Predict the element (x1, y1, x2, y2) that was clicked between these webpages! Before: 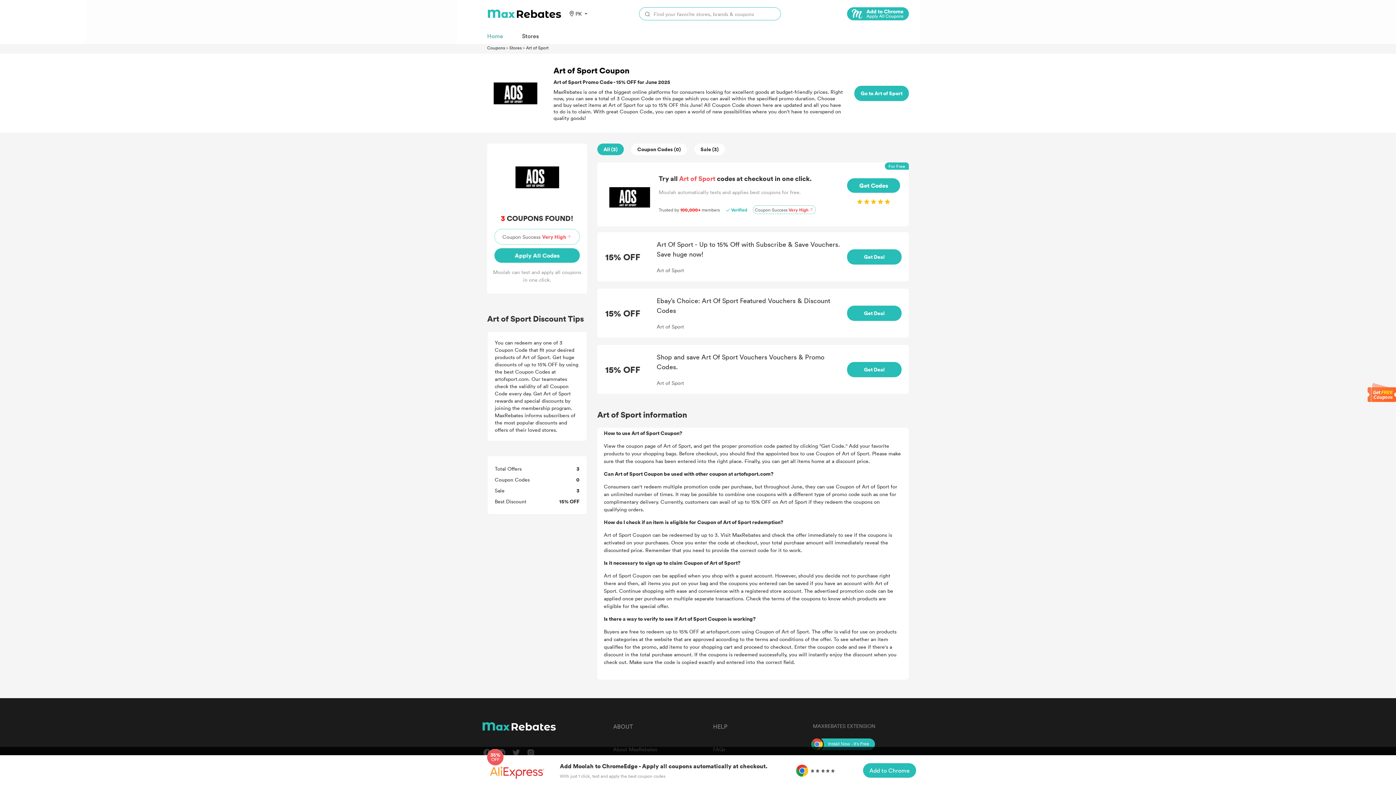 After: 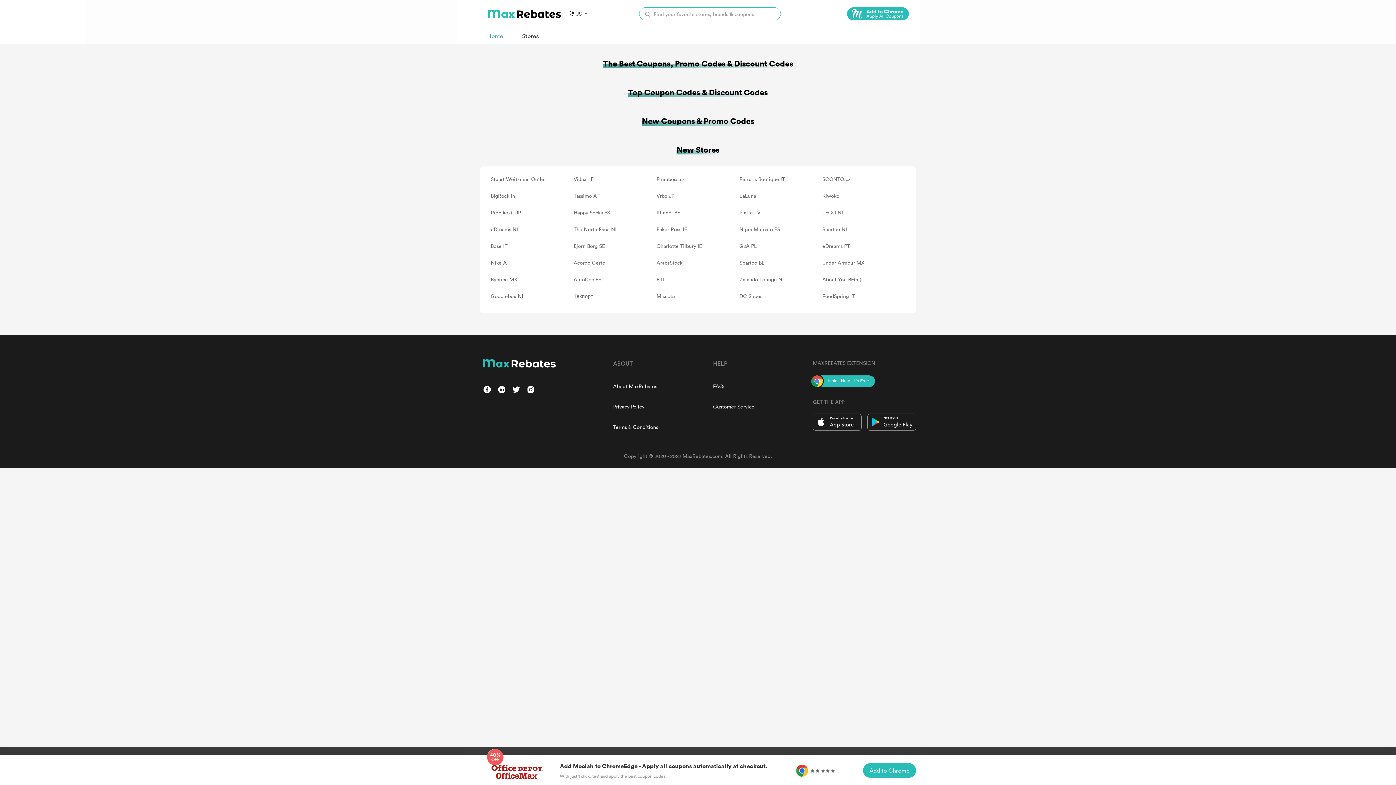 Action: bbox: (487, 31, 503, 40) label: Home